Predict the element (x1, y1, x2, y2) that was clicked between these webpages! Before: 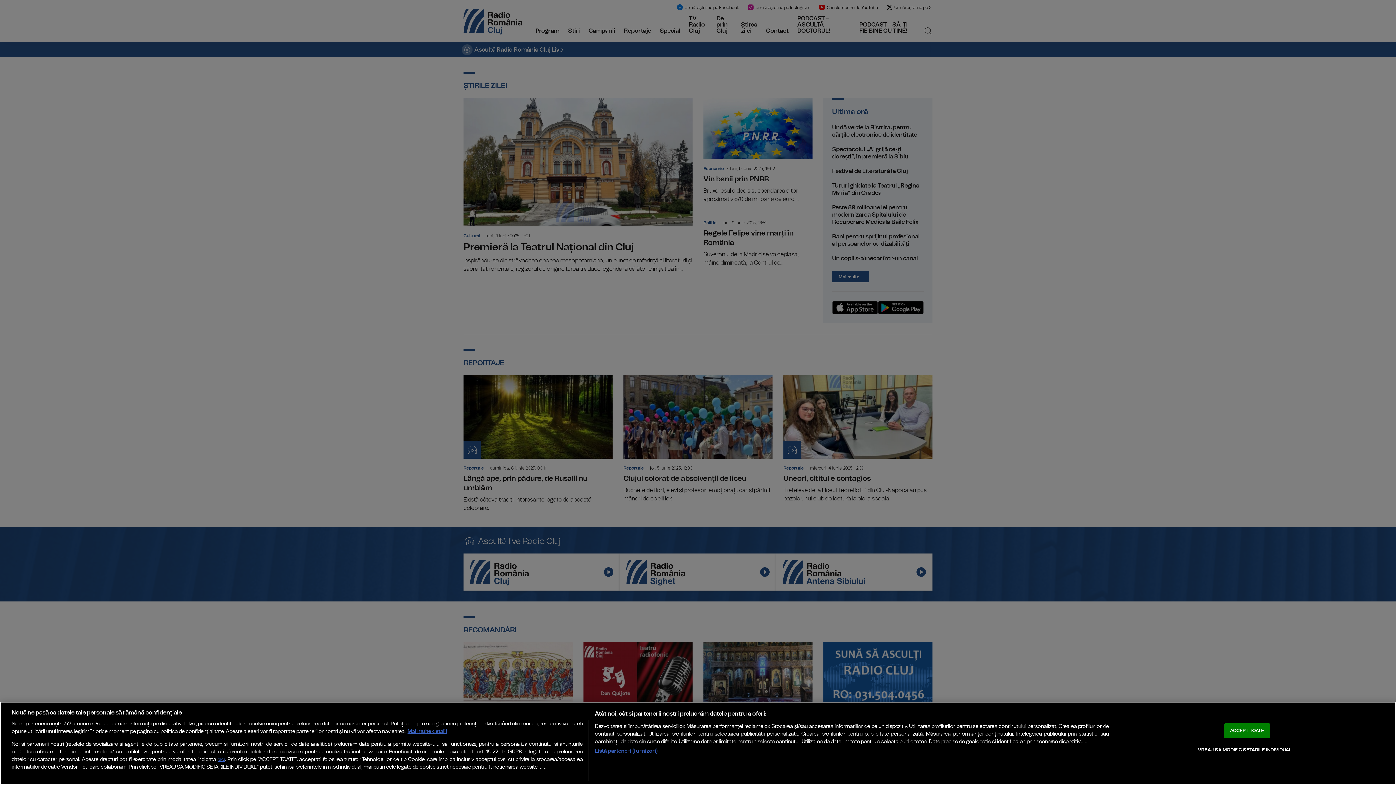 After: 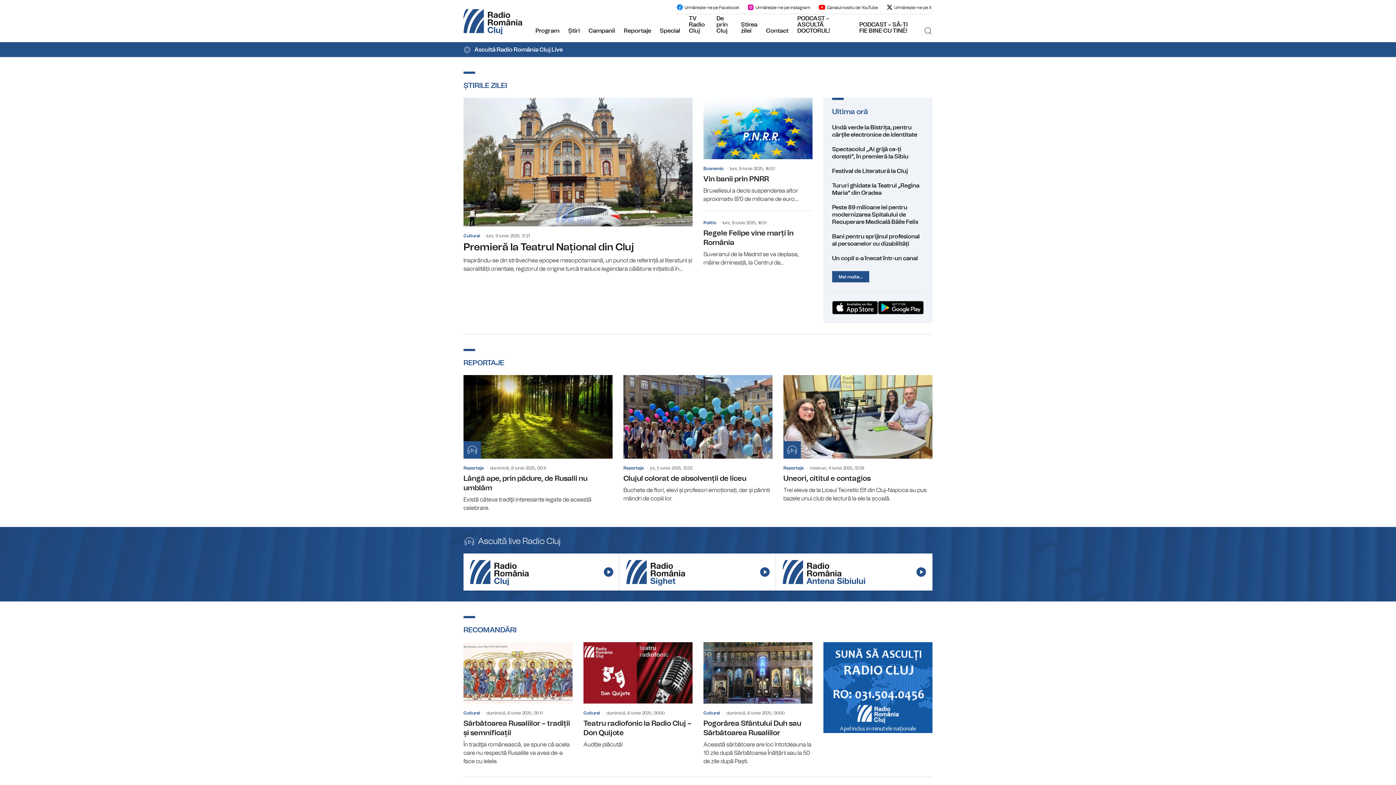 Action: bbox: (1224, 723, 1270, 738) label: ACCEPT TOATE